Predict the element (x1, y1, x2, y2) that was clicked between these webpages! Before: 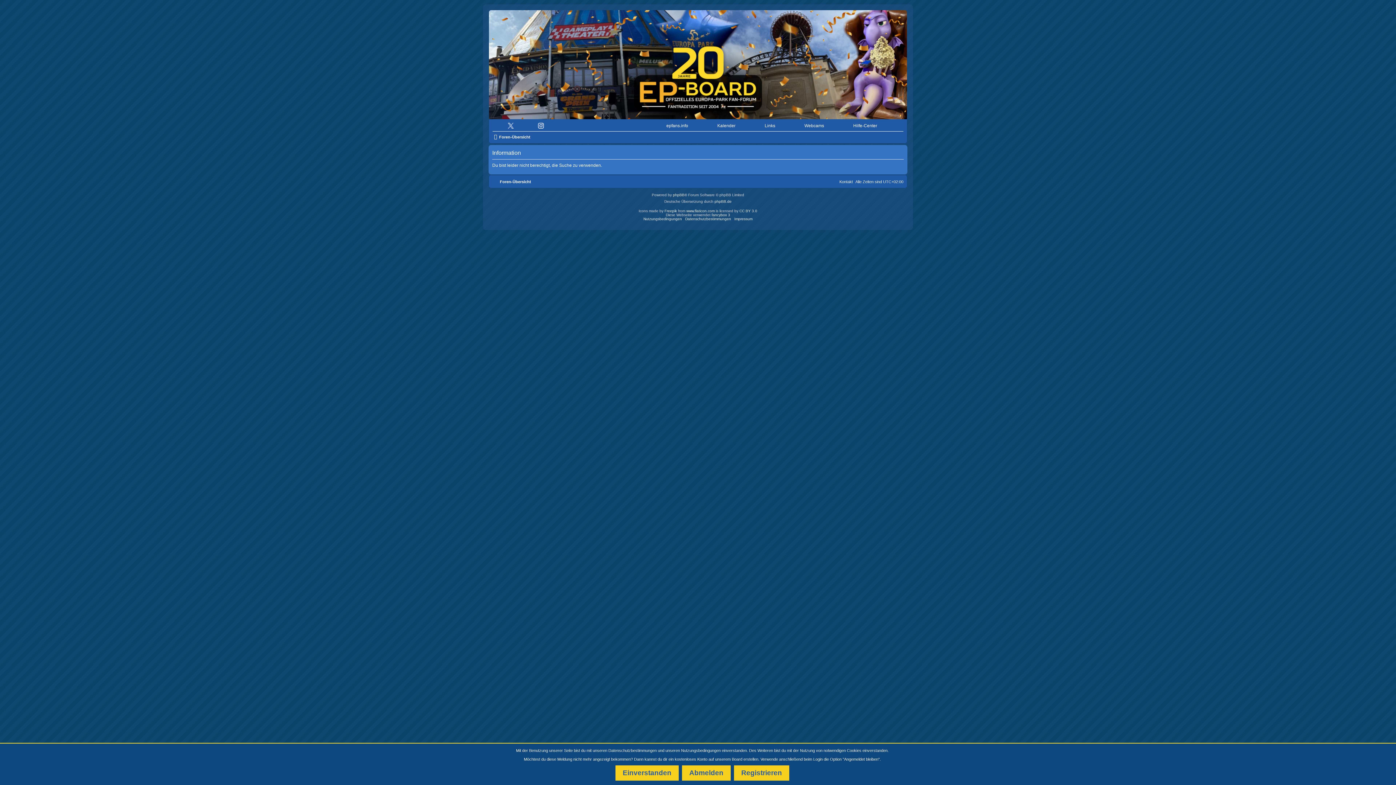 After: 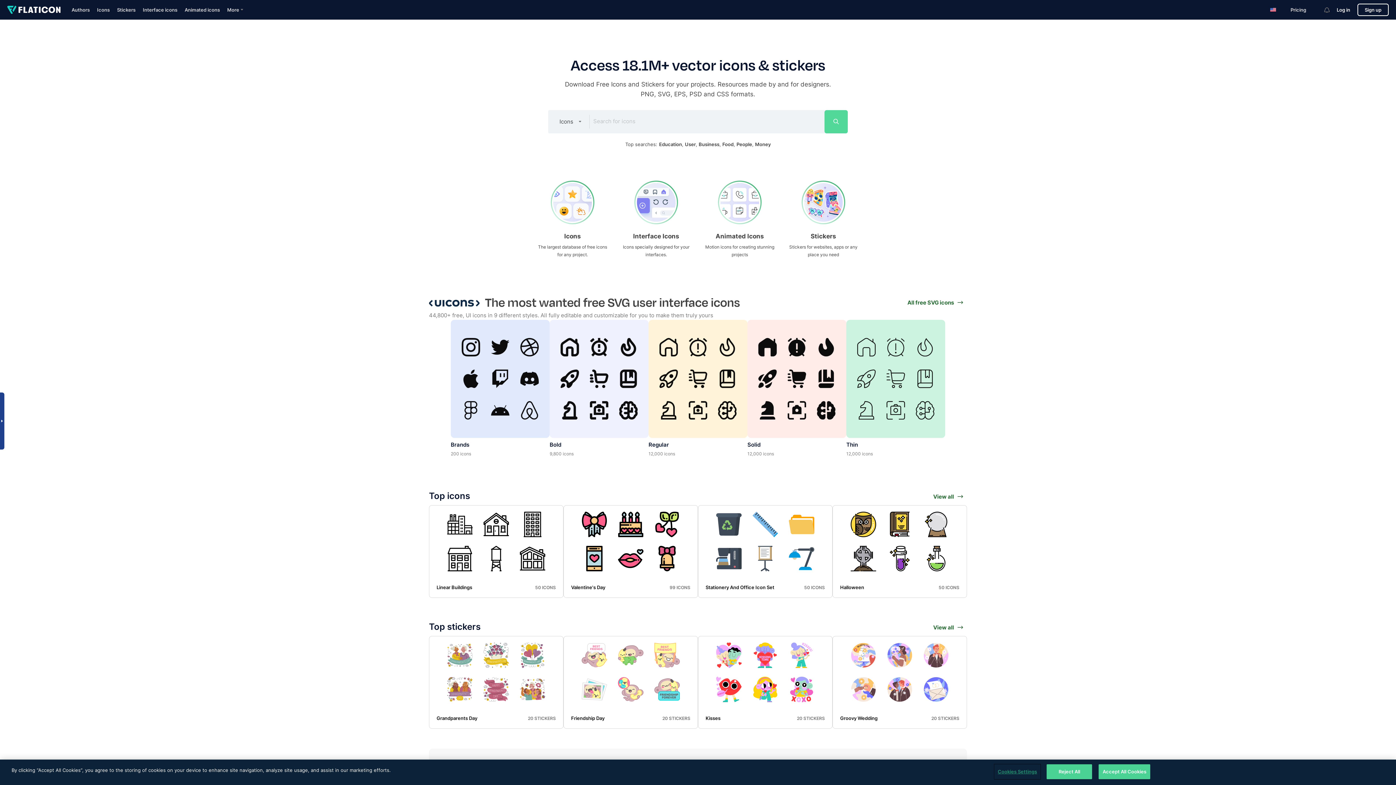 Action: label: www.flaticon.com bbox: (686, 209, 714, 213)